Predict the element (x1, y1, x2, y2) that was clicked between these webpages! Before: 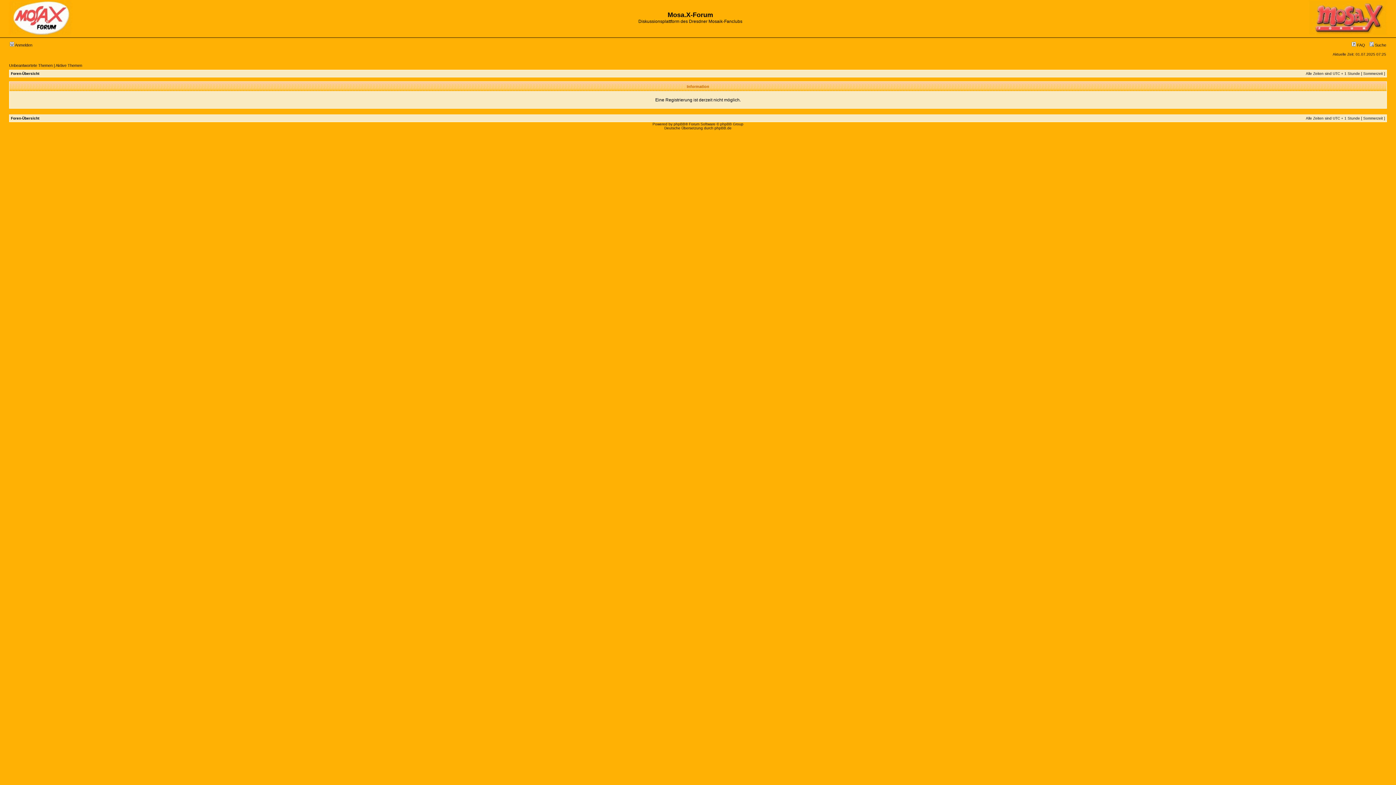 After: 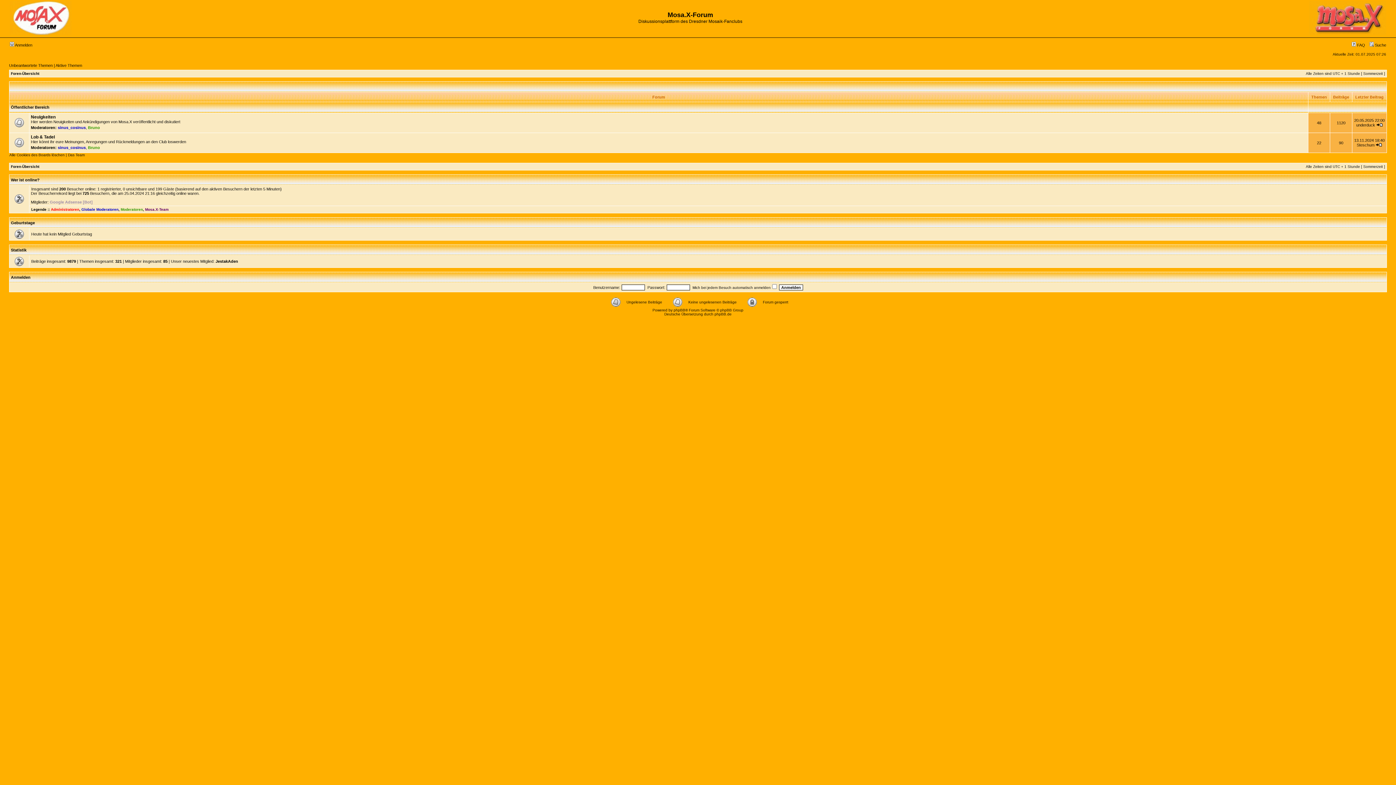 Action: bbox: (1309, 31, 1386, 35)